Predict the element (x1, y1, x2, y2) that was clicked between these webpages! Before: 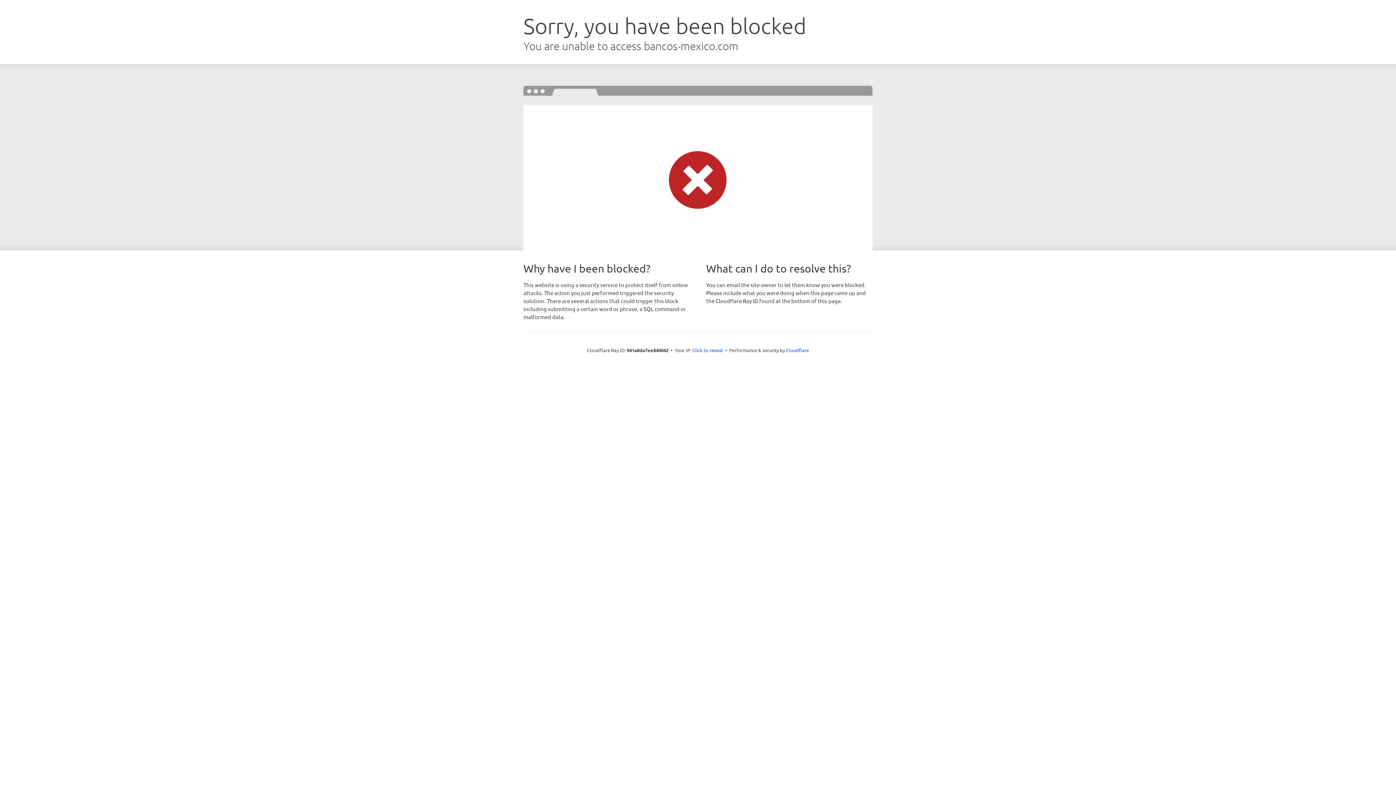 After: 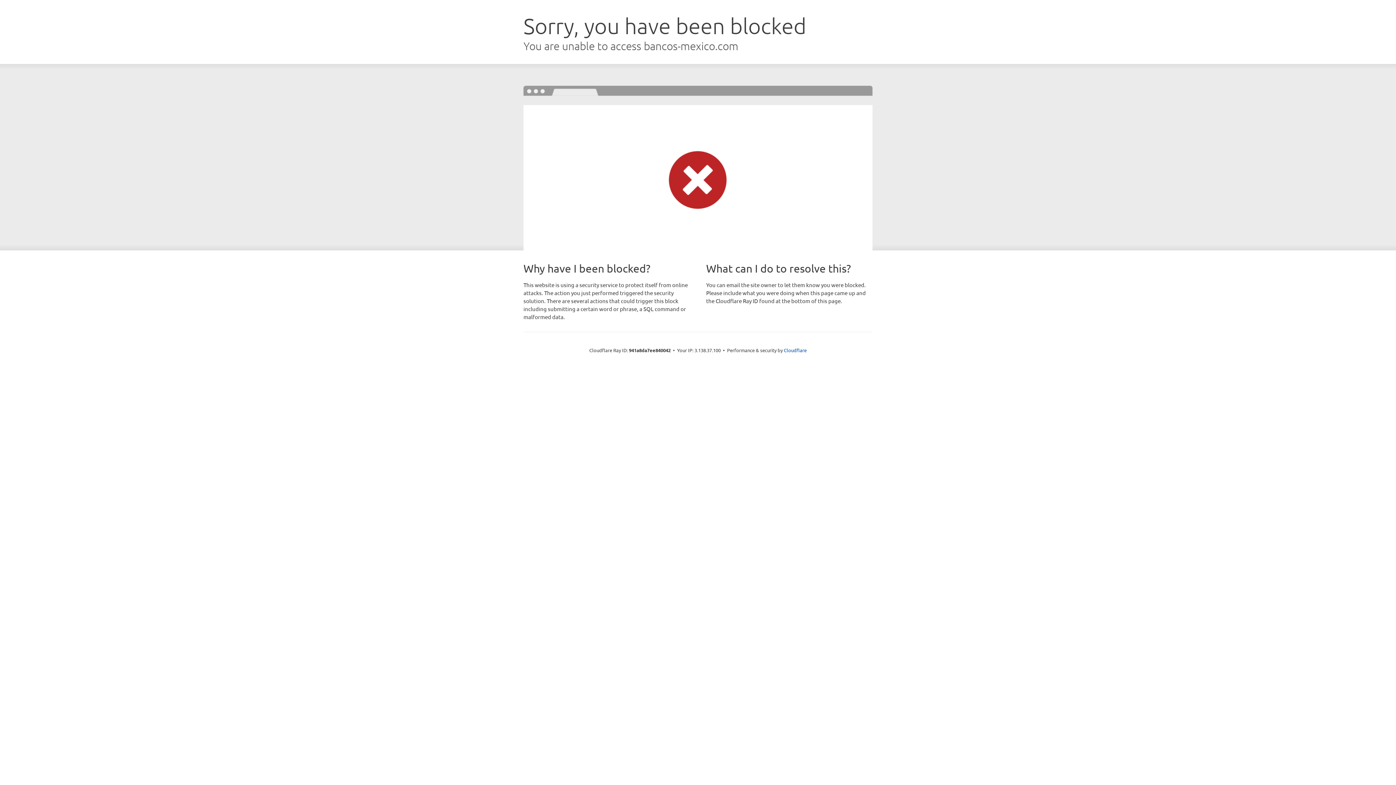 Action: label: Click to reveal bbox: (692, 346, 723, 353)